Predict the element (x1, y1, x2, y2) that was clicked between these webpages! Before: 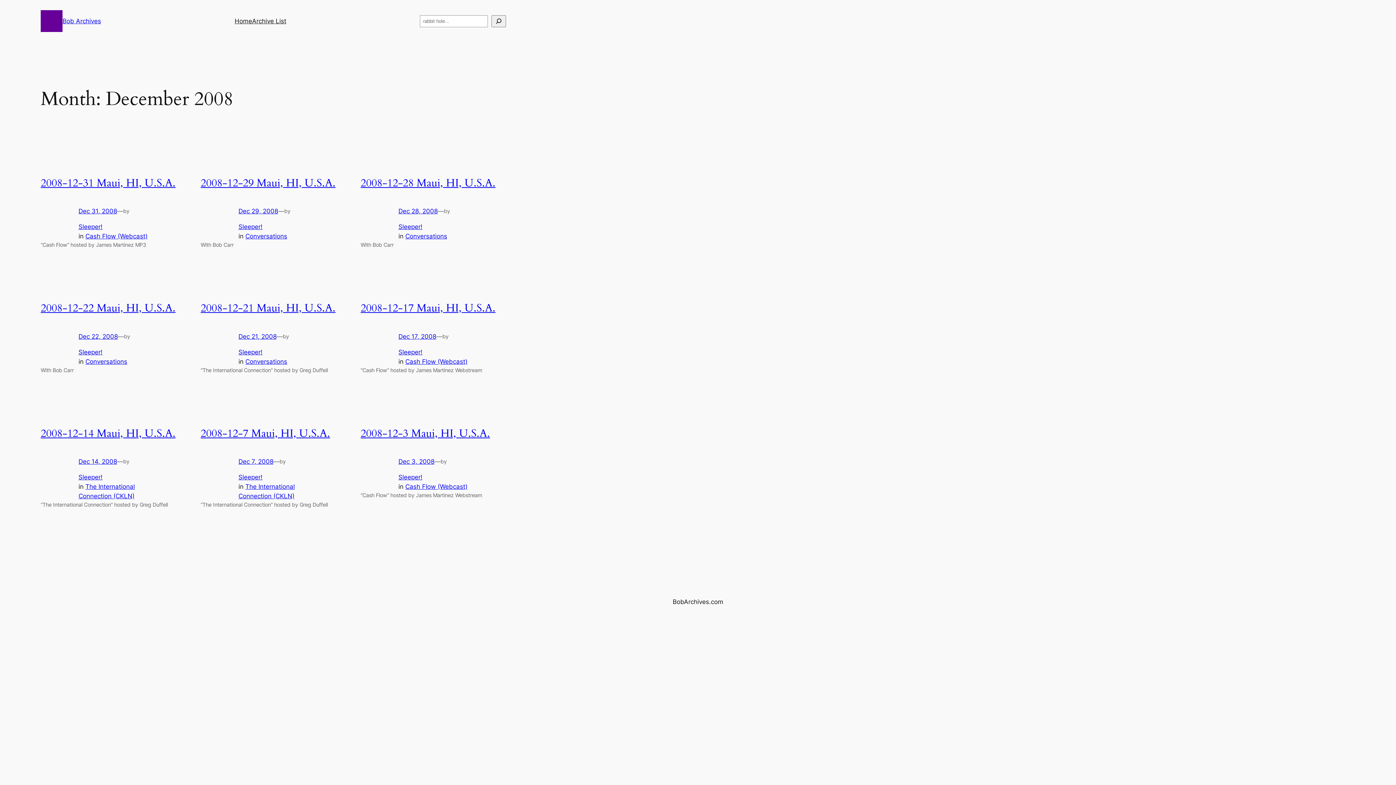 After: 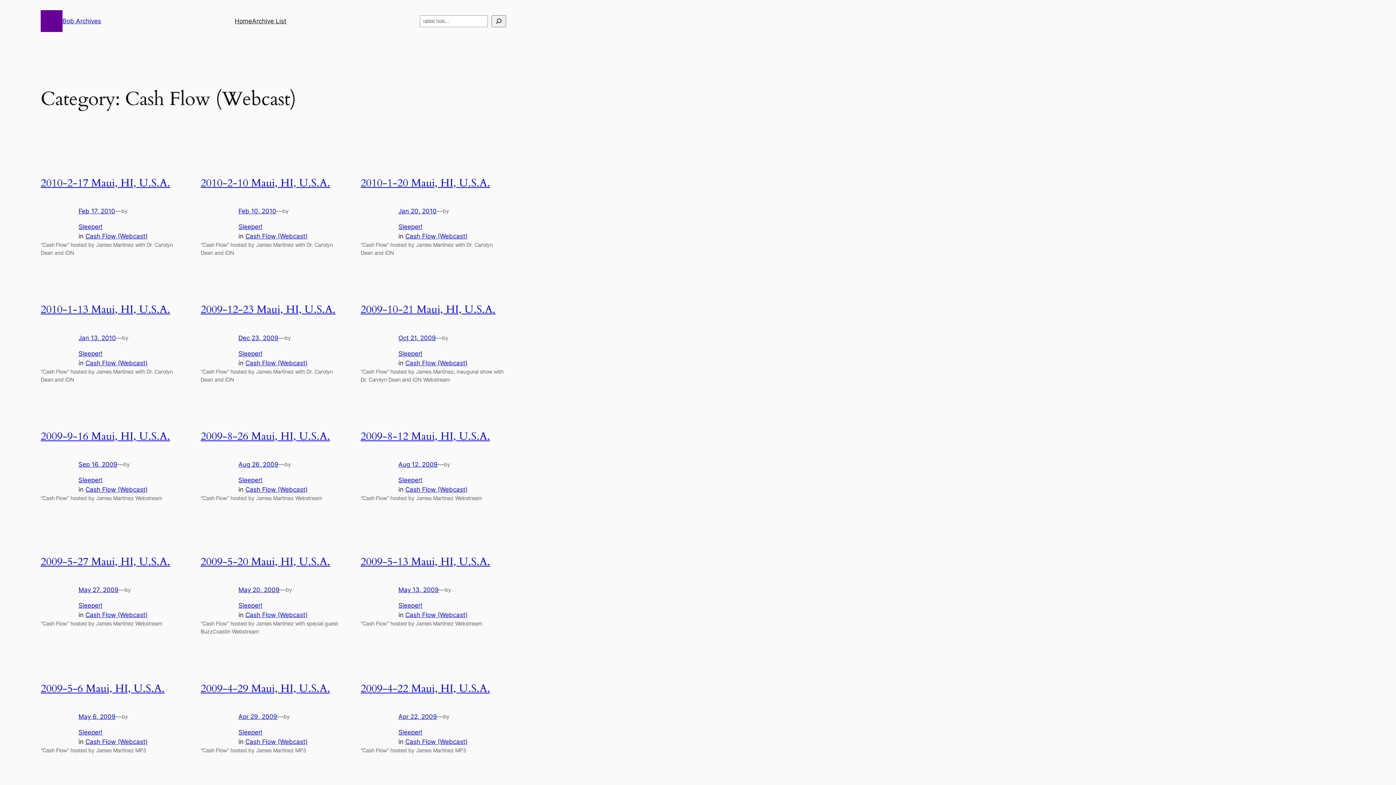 Action: bbox: (405, 483, 467, 490) label: Cash Flow (Webcast)